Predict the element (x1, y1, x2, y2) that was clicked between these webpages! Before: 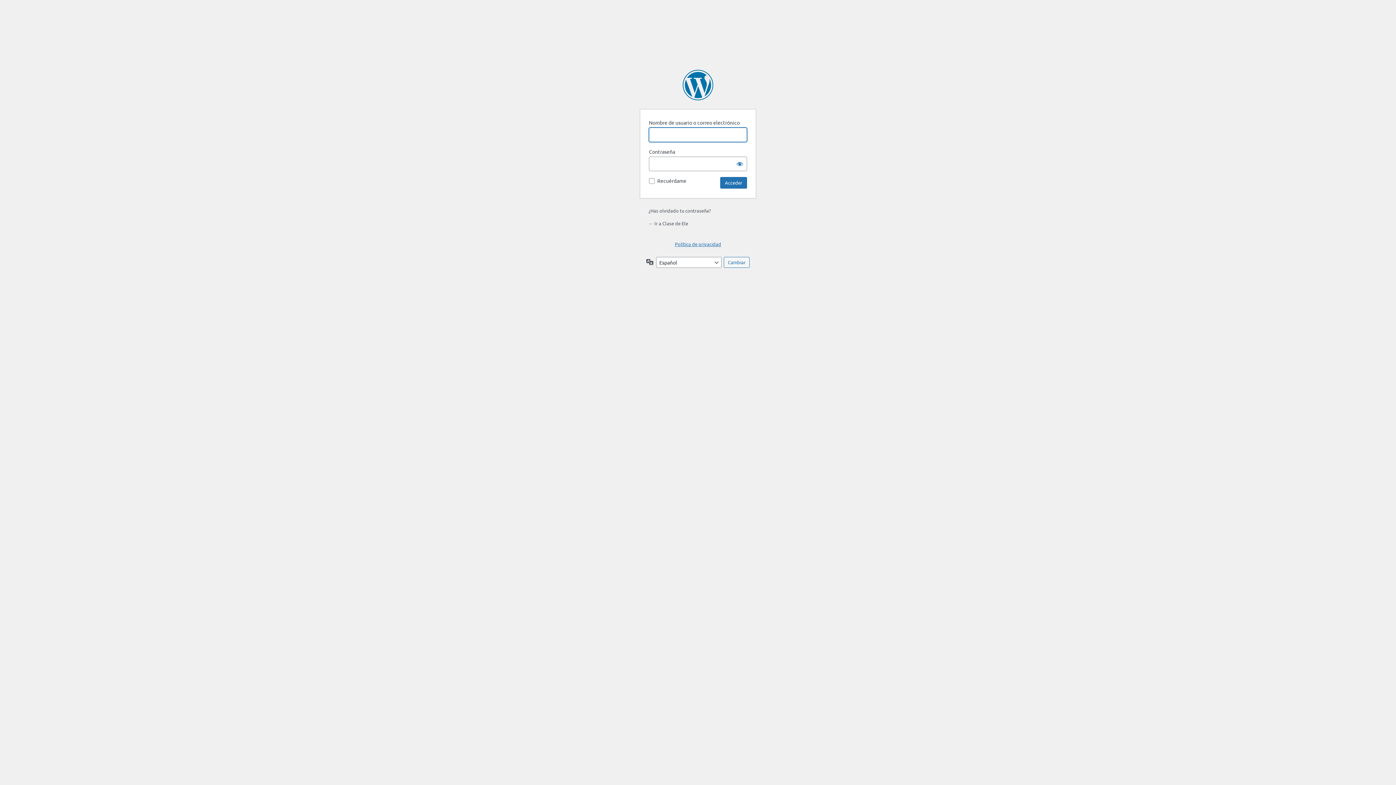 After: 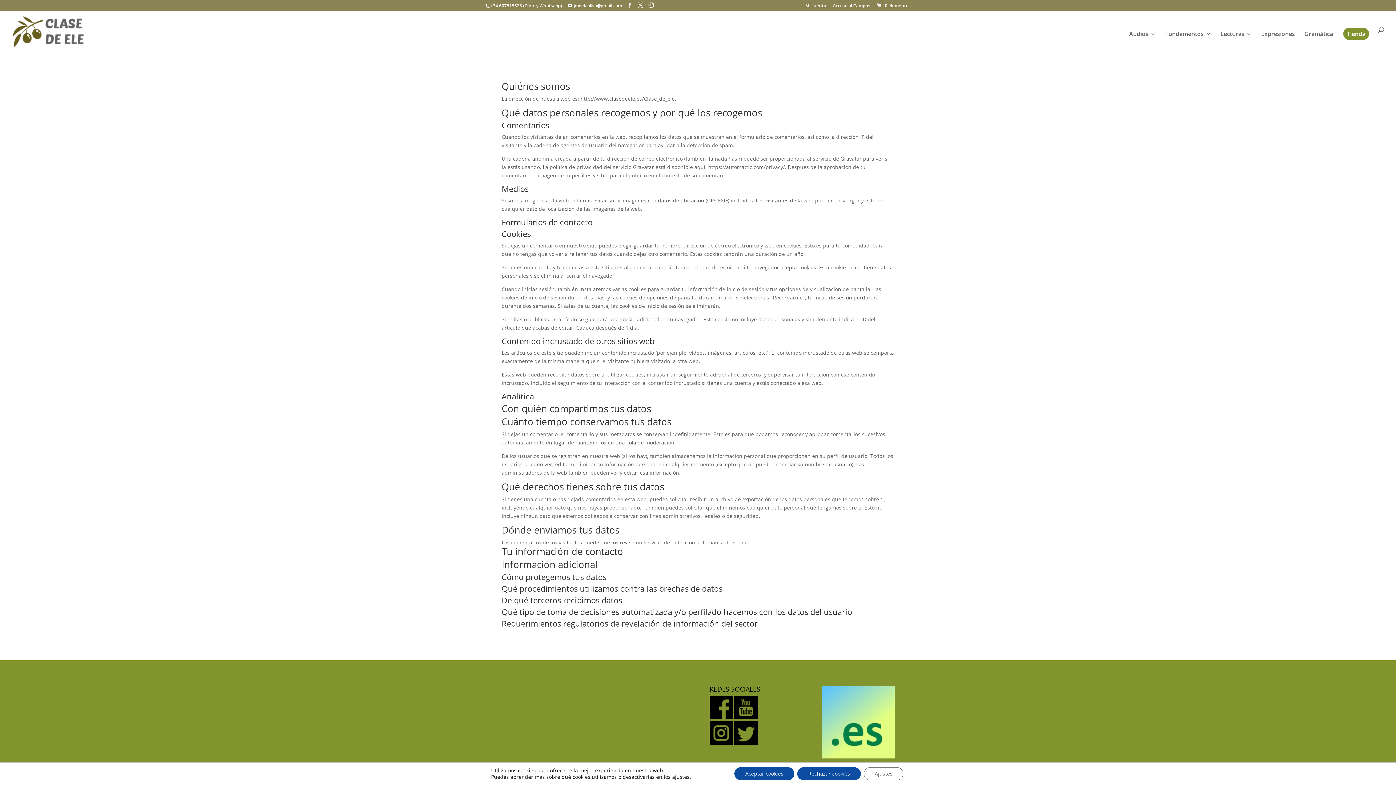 Action: bbox: (675, 241, 721, 247) label: Política de privacidad